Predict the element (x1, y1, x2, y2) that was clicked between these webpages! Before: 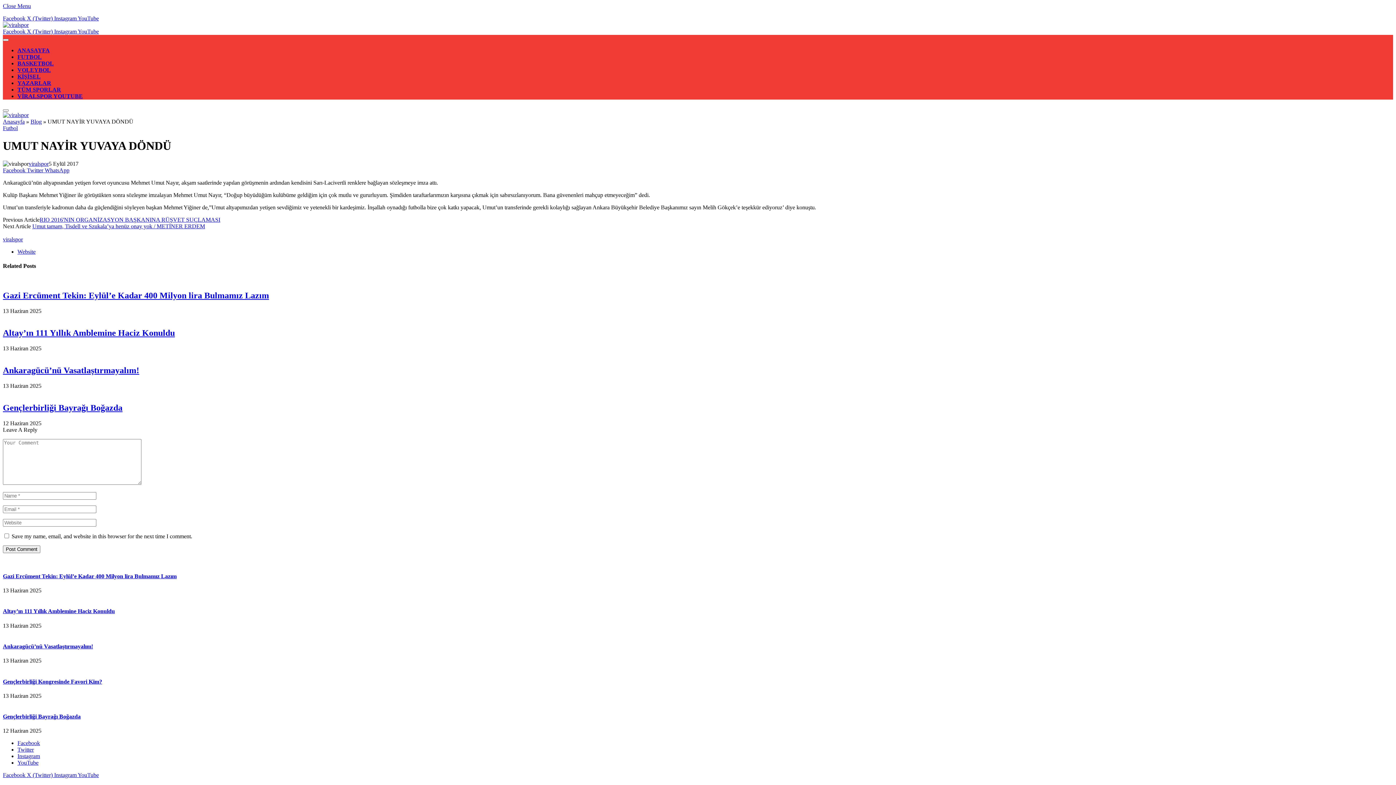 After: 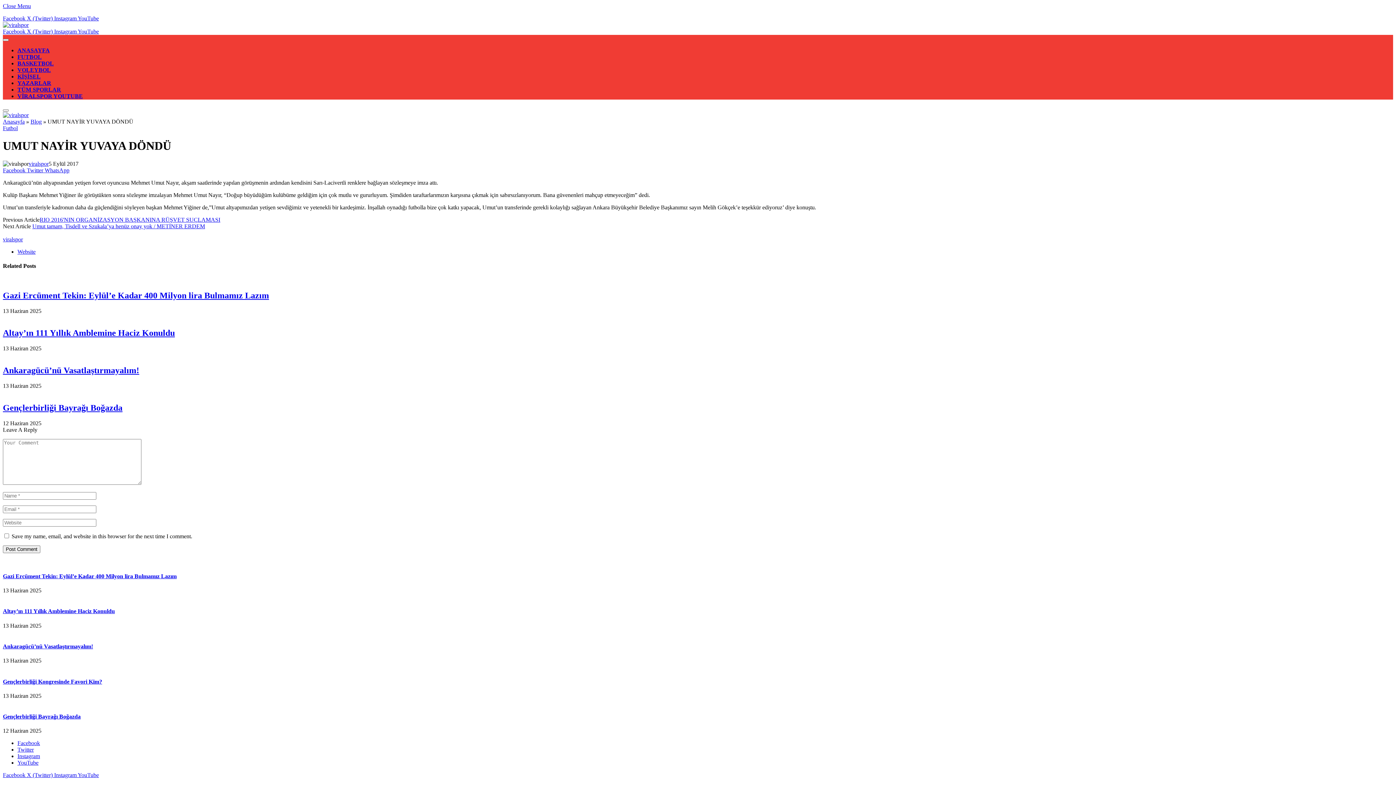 Action: bbox: (26, 28, 54, 34) label: X (Twitter) 